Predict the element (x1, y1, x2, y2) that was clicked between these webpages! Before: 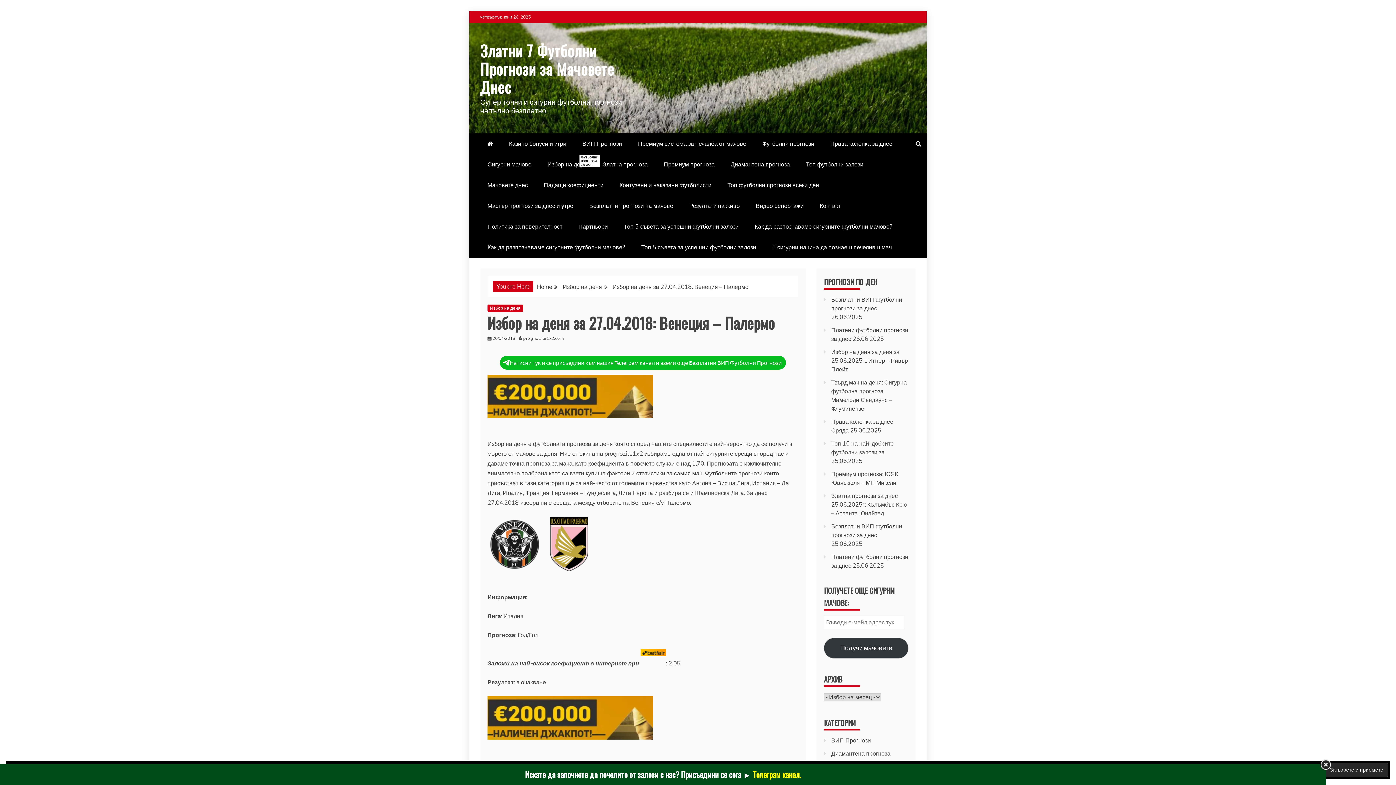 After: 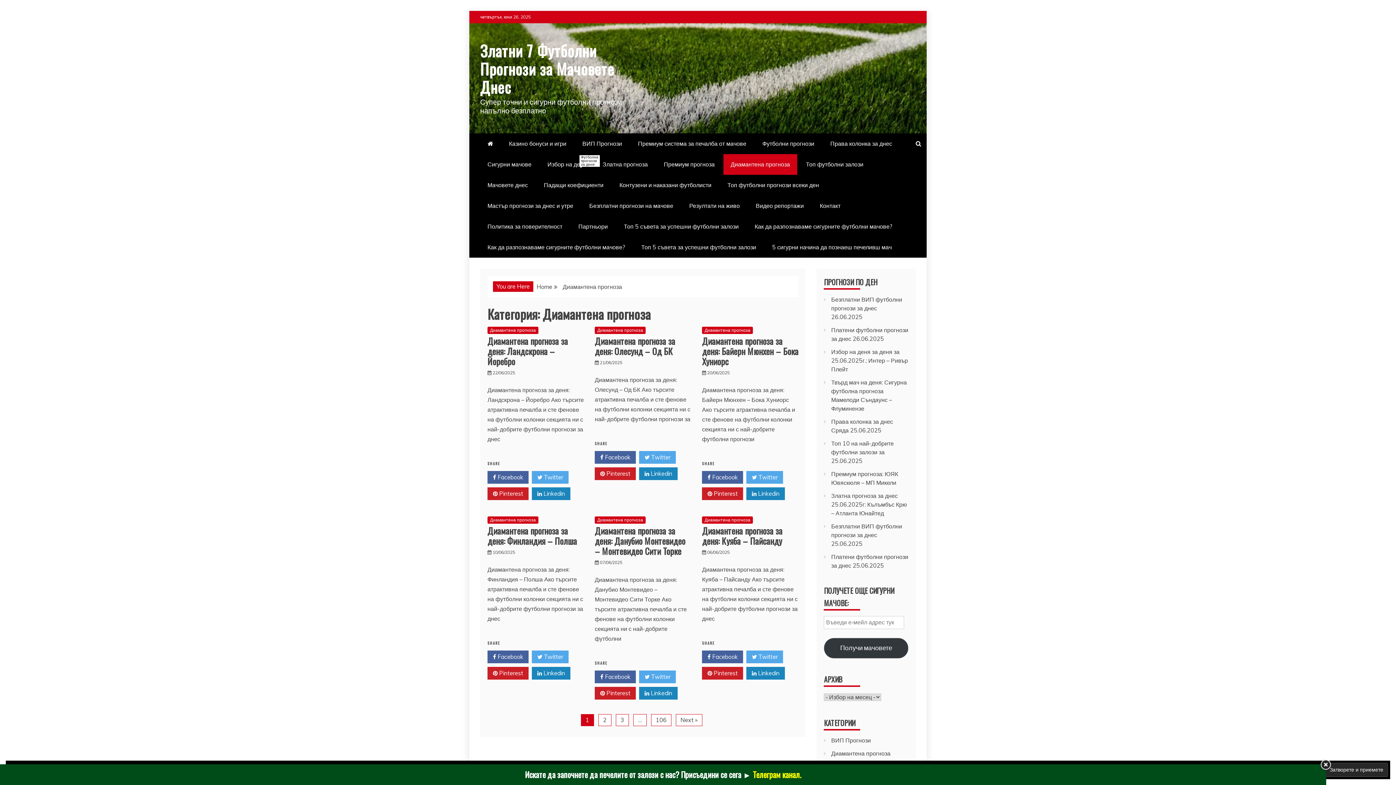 Action: label: Диамантена прогноза bbox: (831, 750, 890, 757)